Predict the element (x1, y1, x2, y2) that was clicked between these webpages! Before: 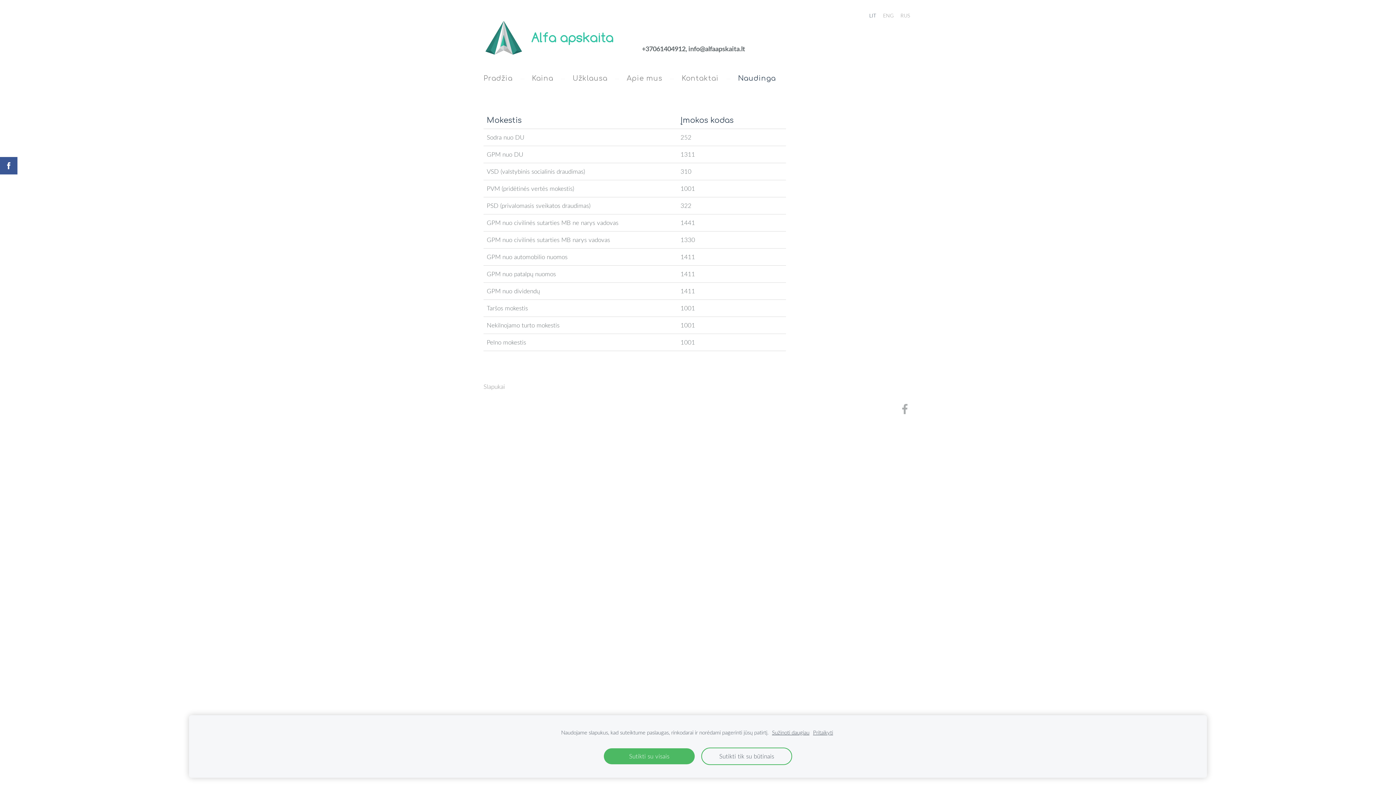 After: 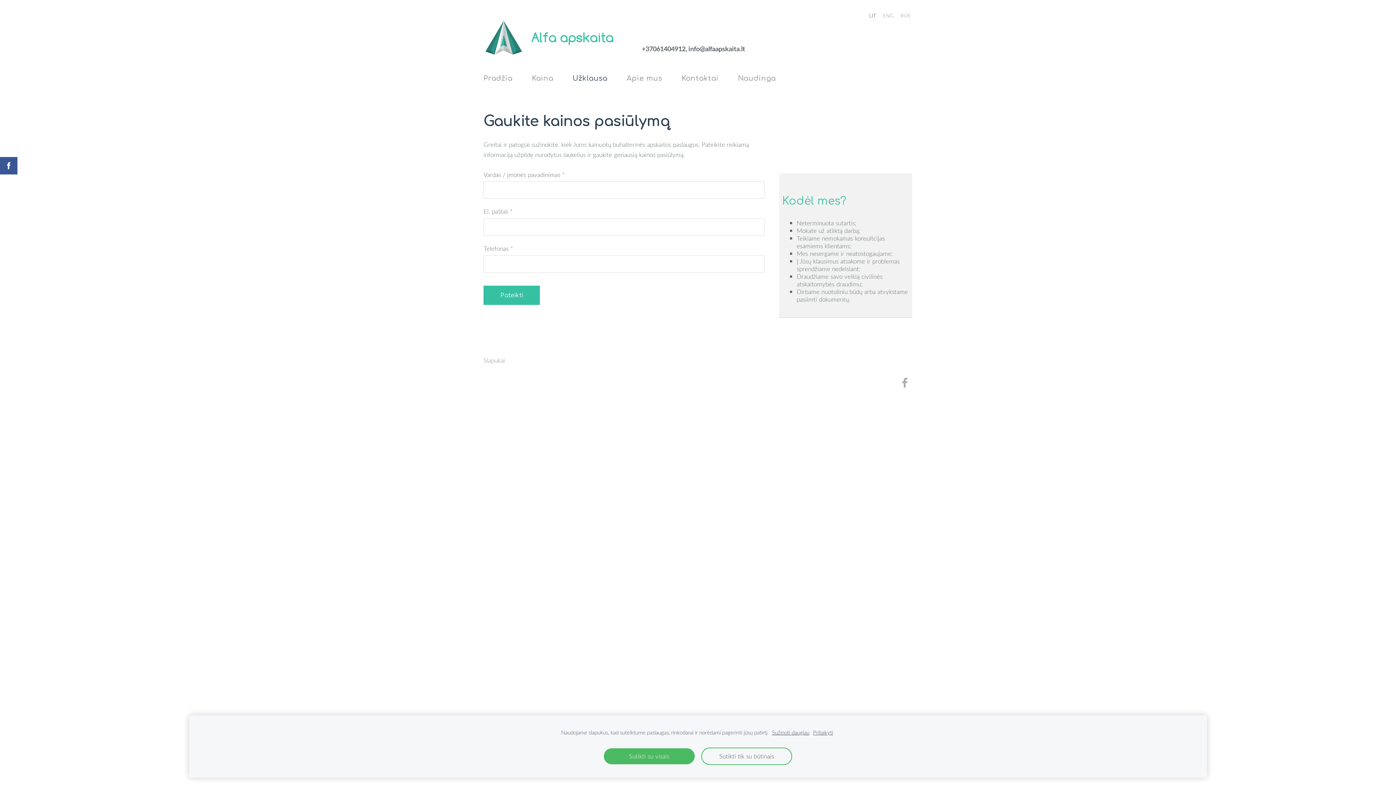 Action: label: Užklausa bbox: (567, 71, 613, 85)